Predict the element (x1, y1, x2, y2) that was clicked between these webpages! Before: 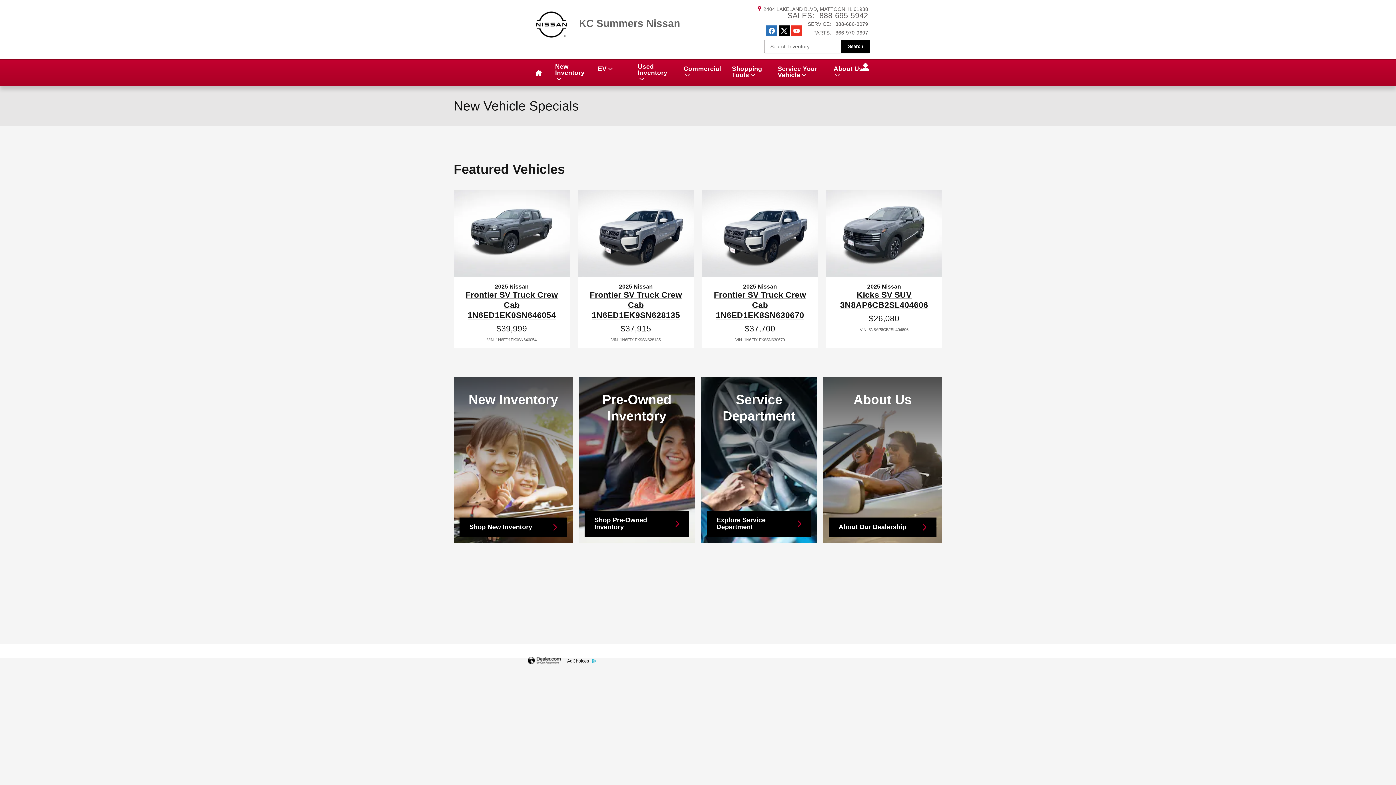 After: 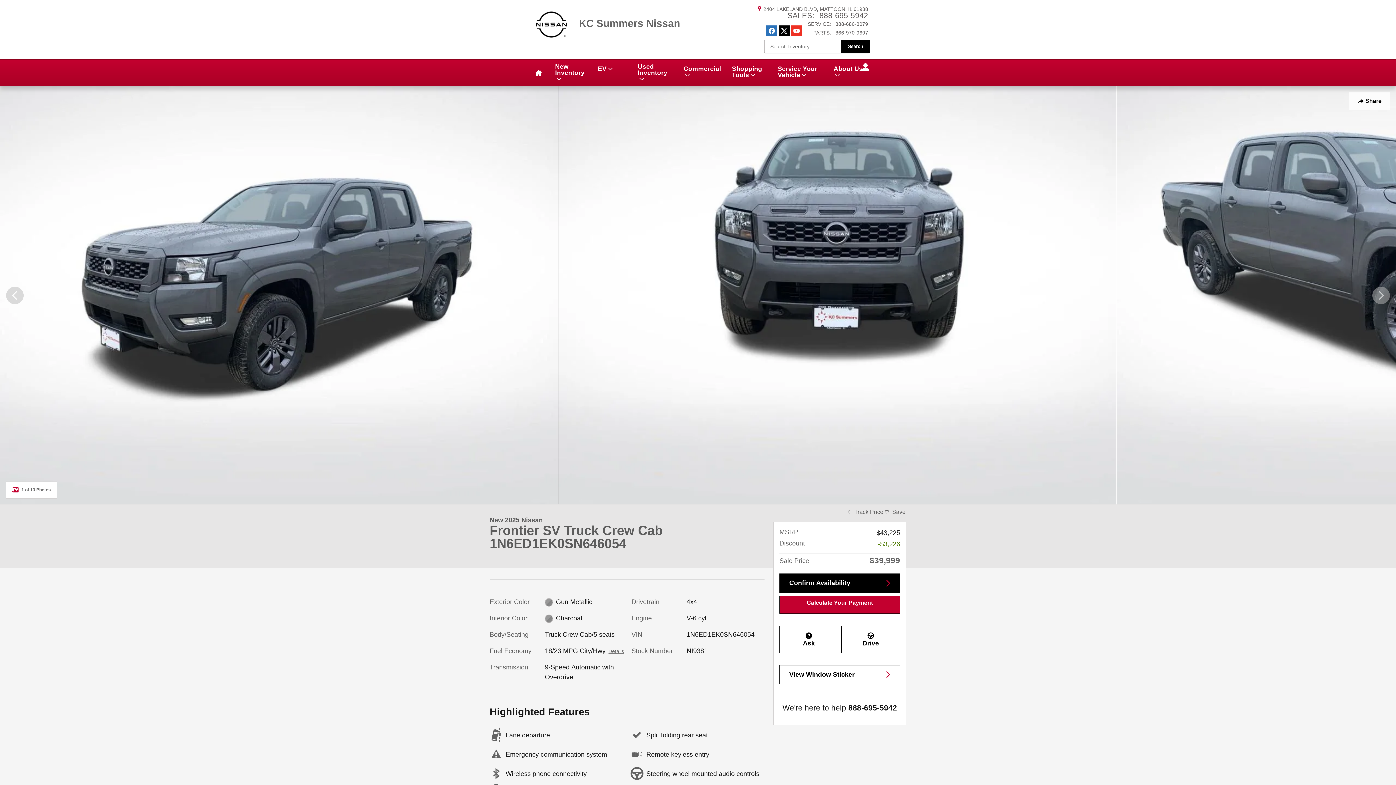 Action: label: 2025 Nissan
Frontier SV Truck Crew Cab 1N6ED1EK0SN646054 bbox: (459, 277, 564, 323)